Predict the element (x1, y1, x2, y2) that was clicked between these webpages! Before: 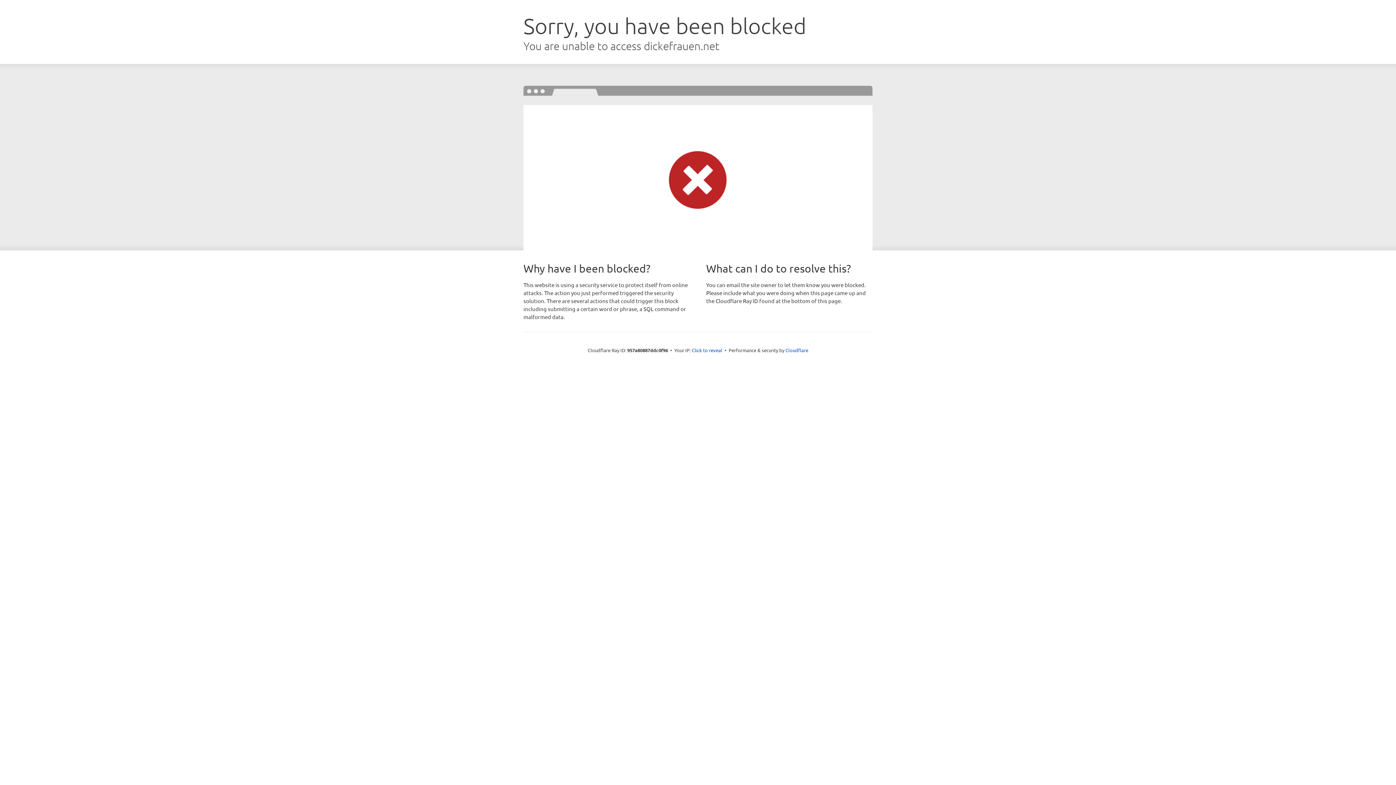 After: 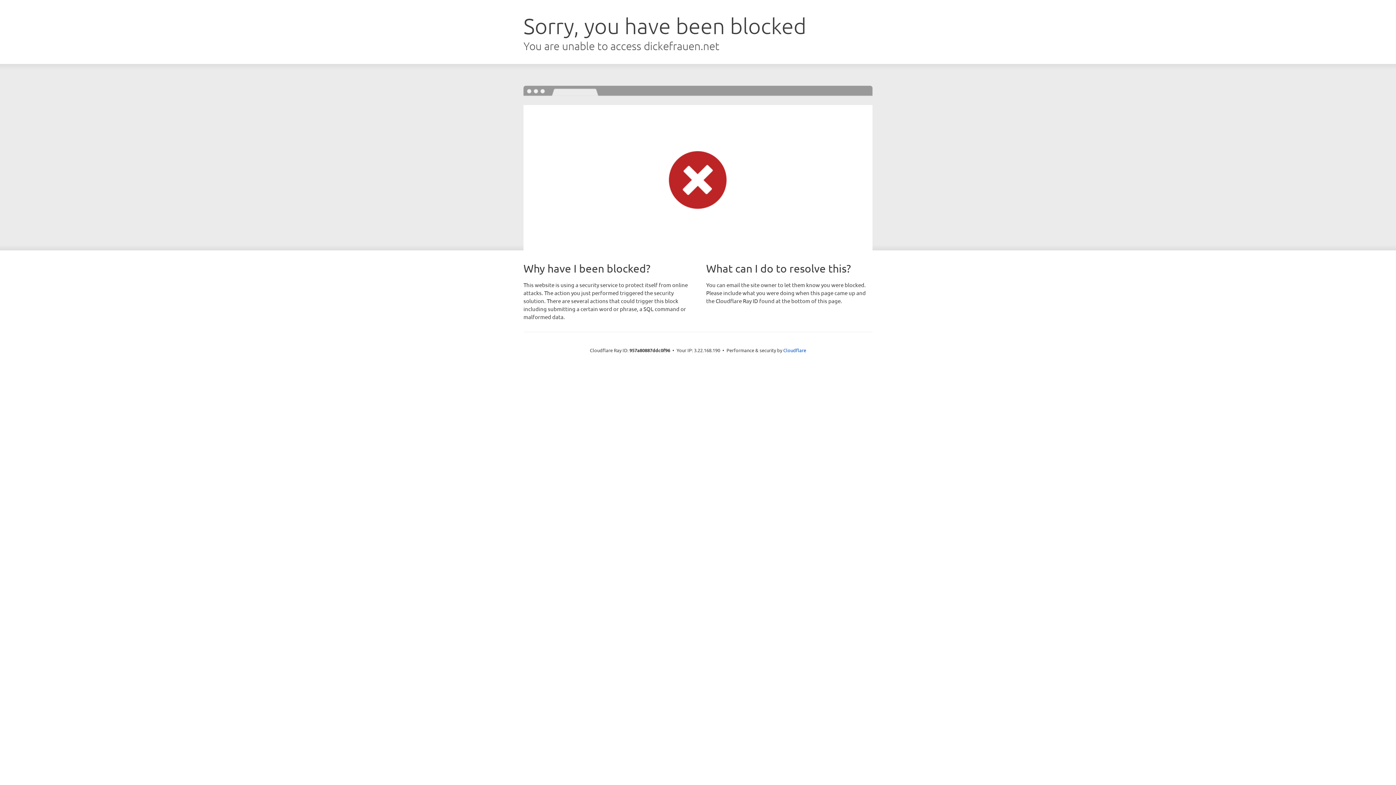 Action: bbox: (692, 346, 722, 353) label: Click to reveal